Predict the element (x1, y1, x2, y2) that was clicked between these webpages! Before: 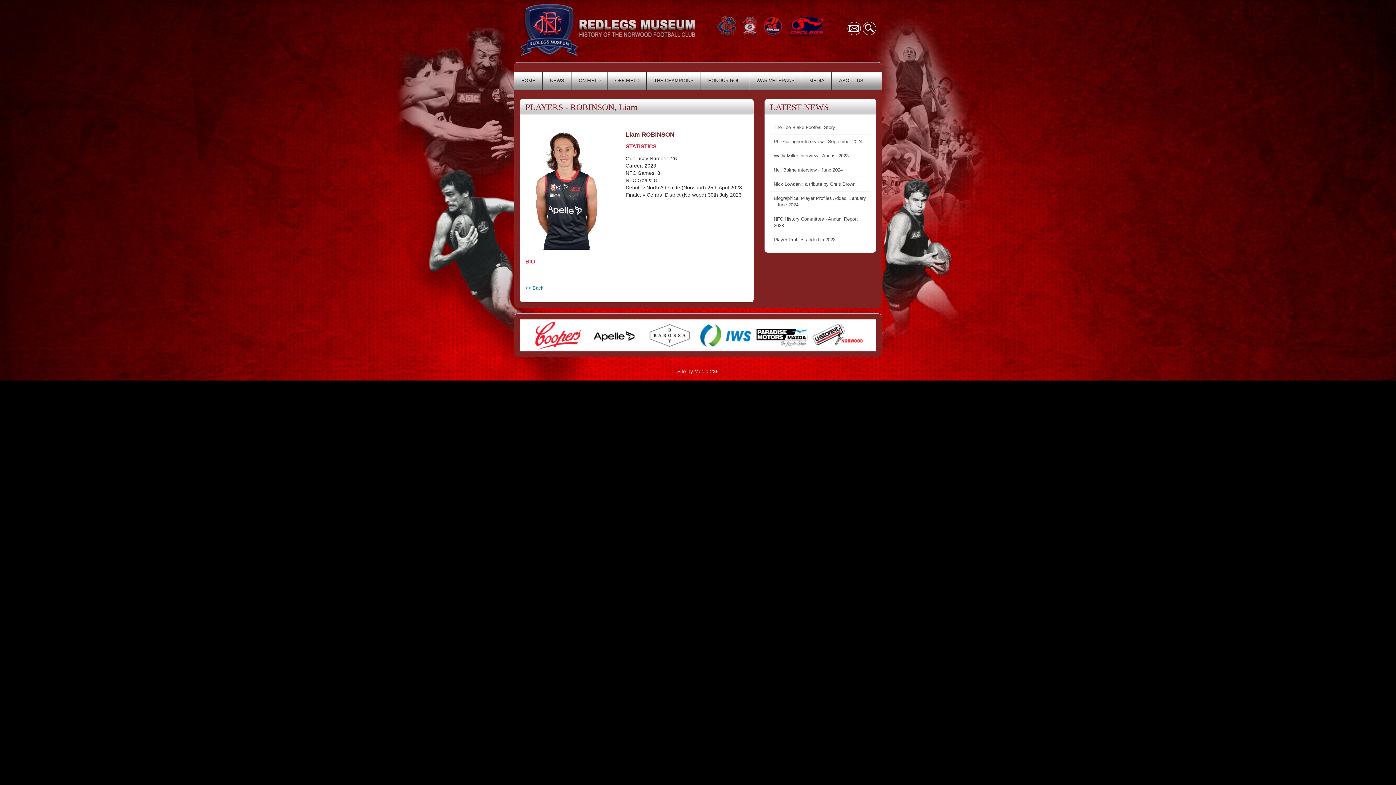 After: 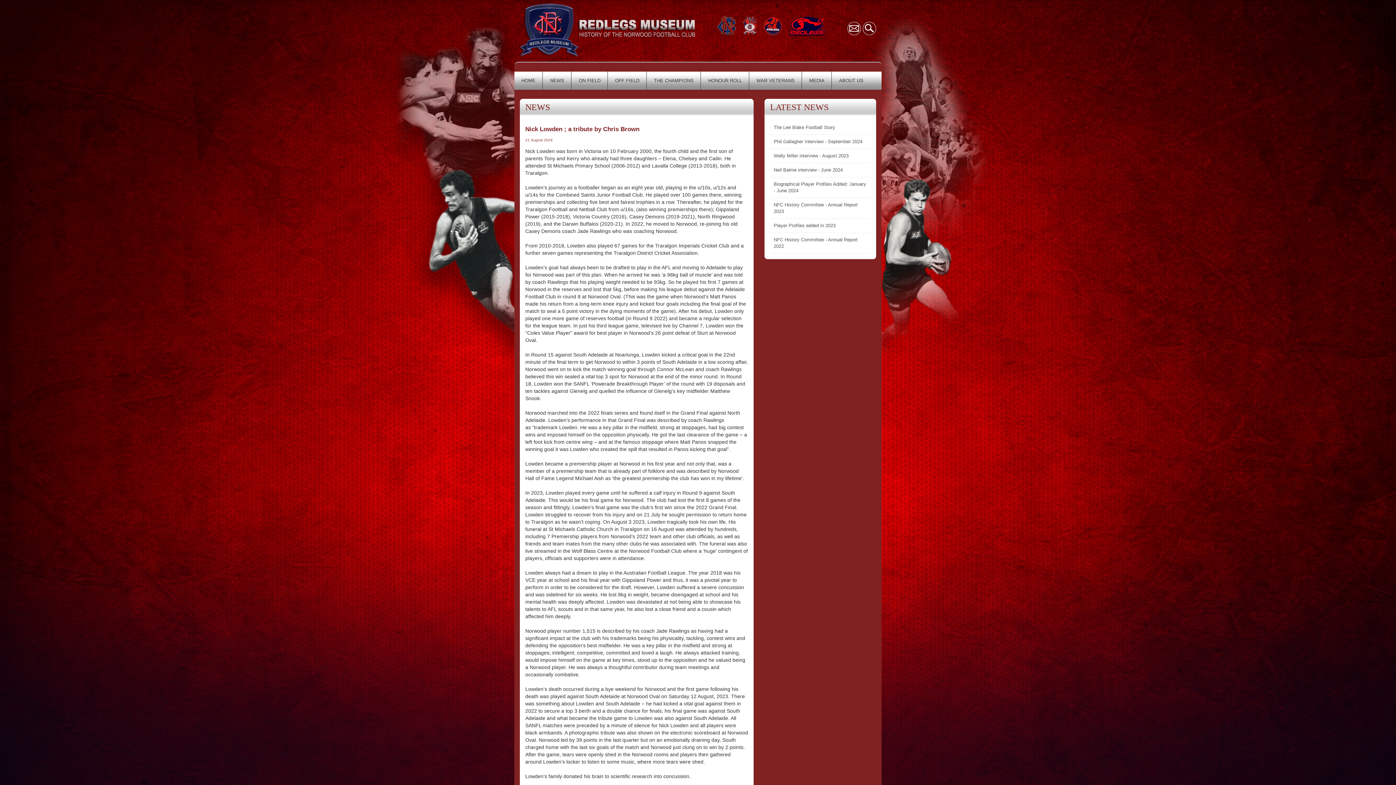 Action: bbox: (770, 177, 870, 191) label: Nick Lowden ; a tribute by Chris Brown